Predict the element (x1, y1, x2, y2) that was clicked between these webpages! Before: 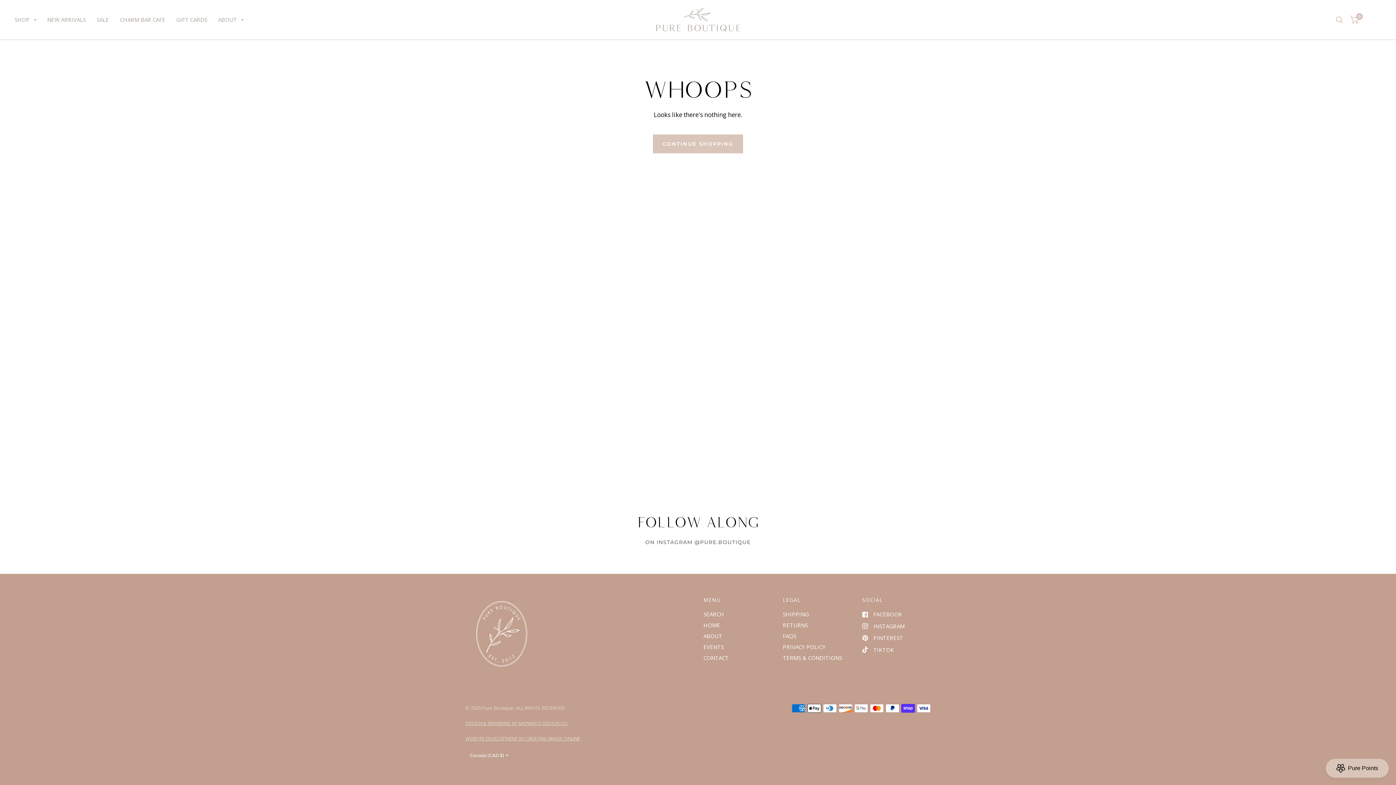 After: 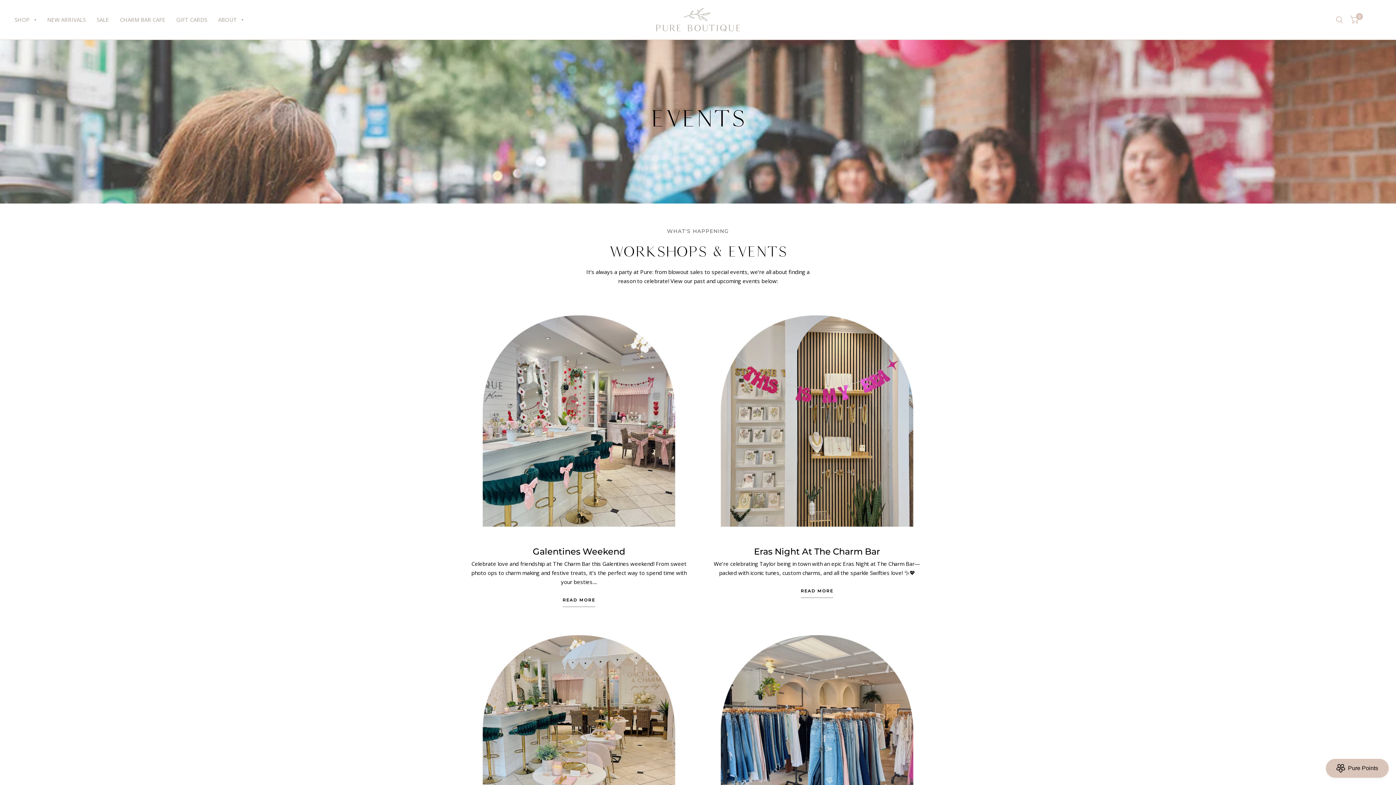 Action: label: EVENTS bbox: (703, 643, 724, 650)